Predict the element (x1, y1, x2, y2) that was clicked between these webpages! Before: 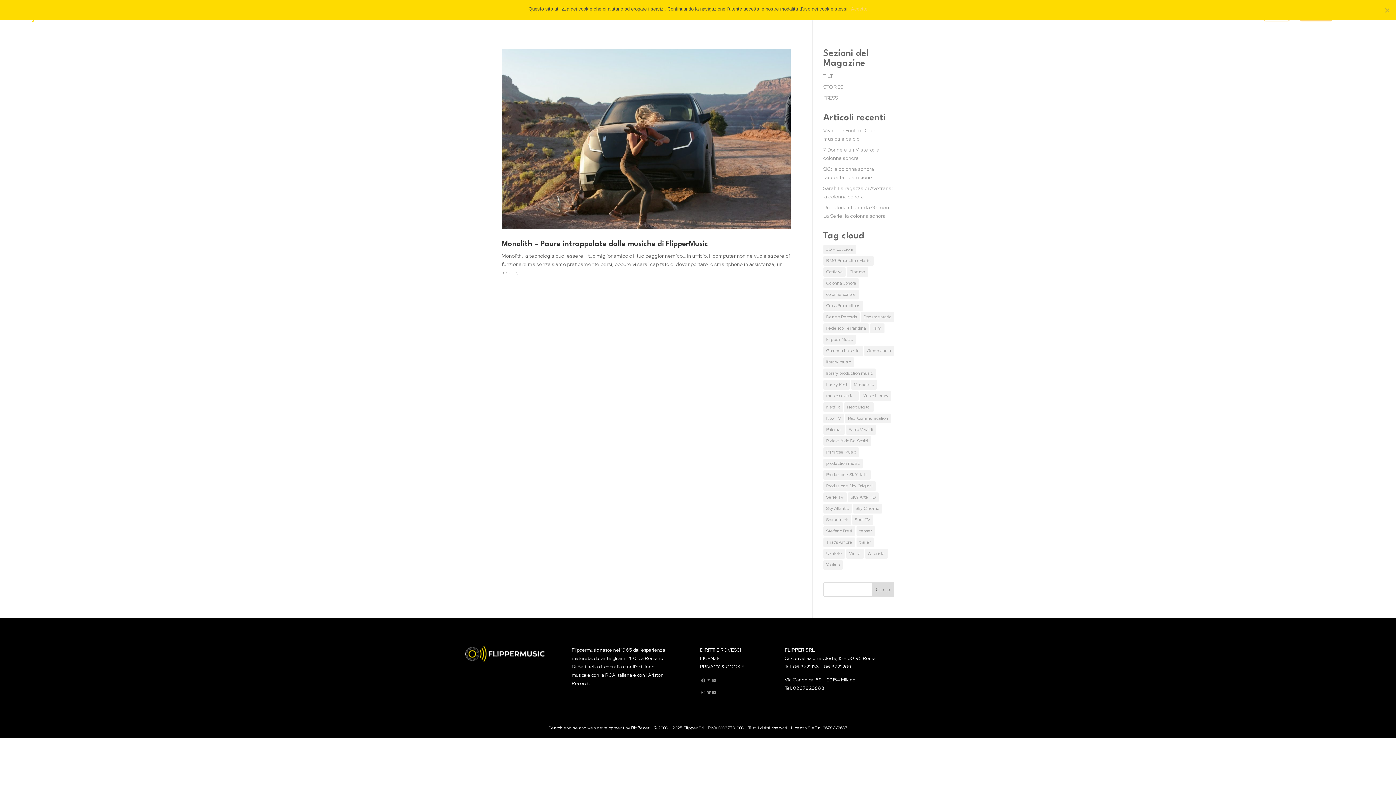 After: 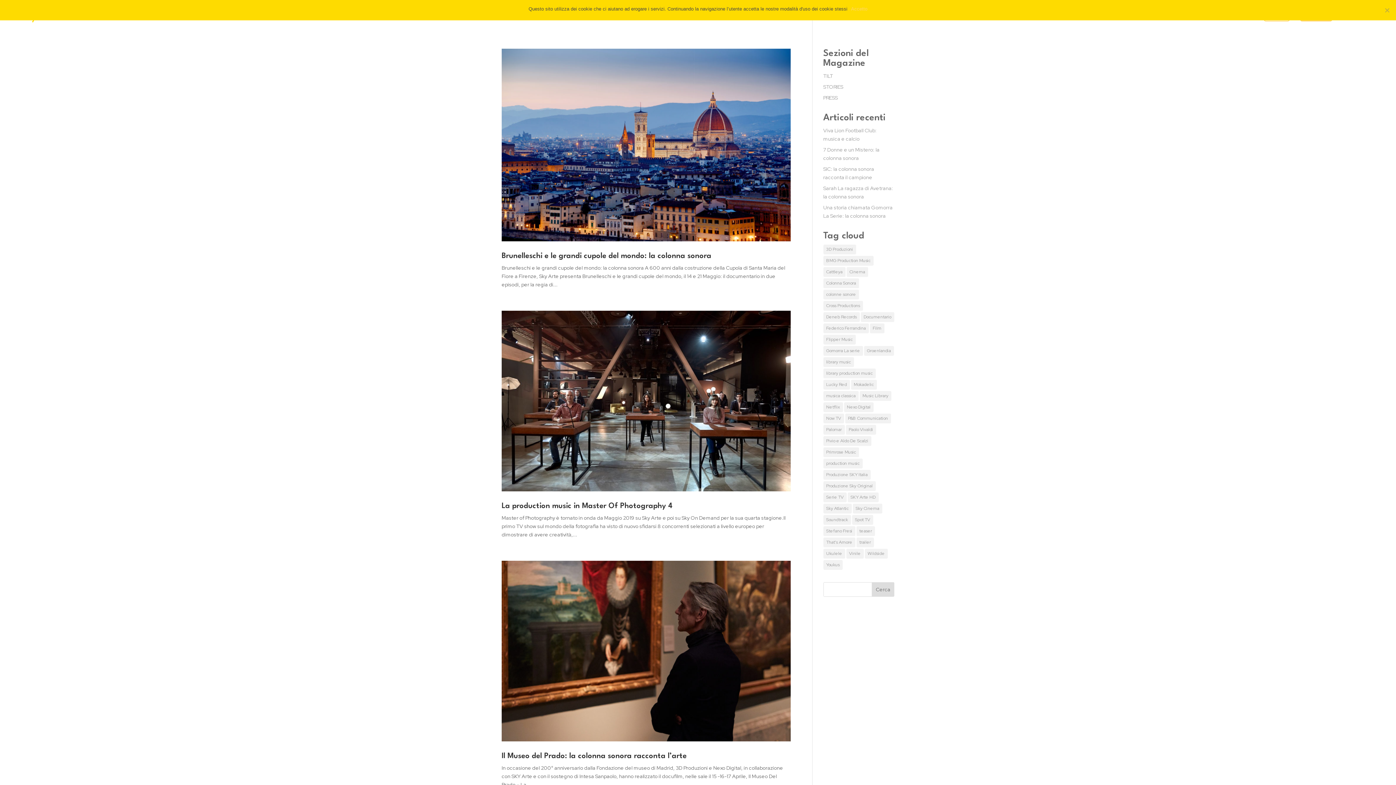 Action: label: SKY Arte HD (6 elementi) bbox: (847, 492, 878, 502)